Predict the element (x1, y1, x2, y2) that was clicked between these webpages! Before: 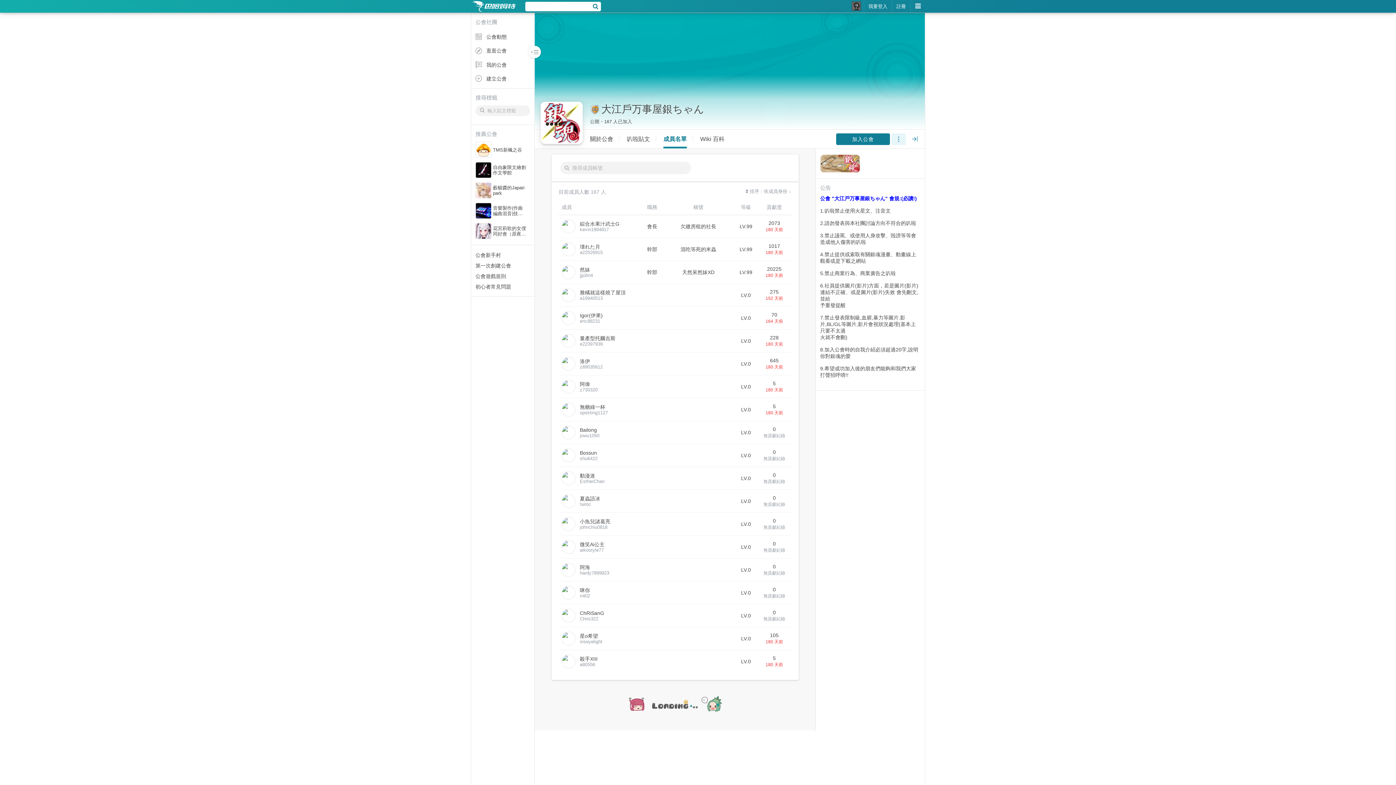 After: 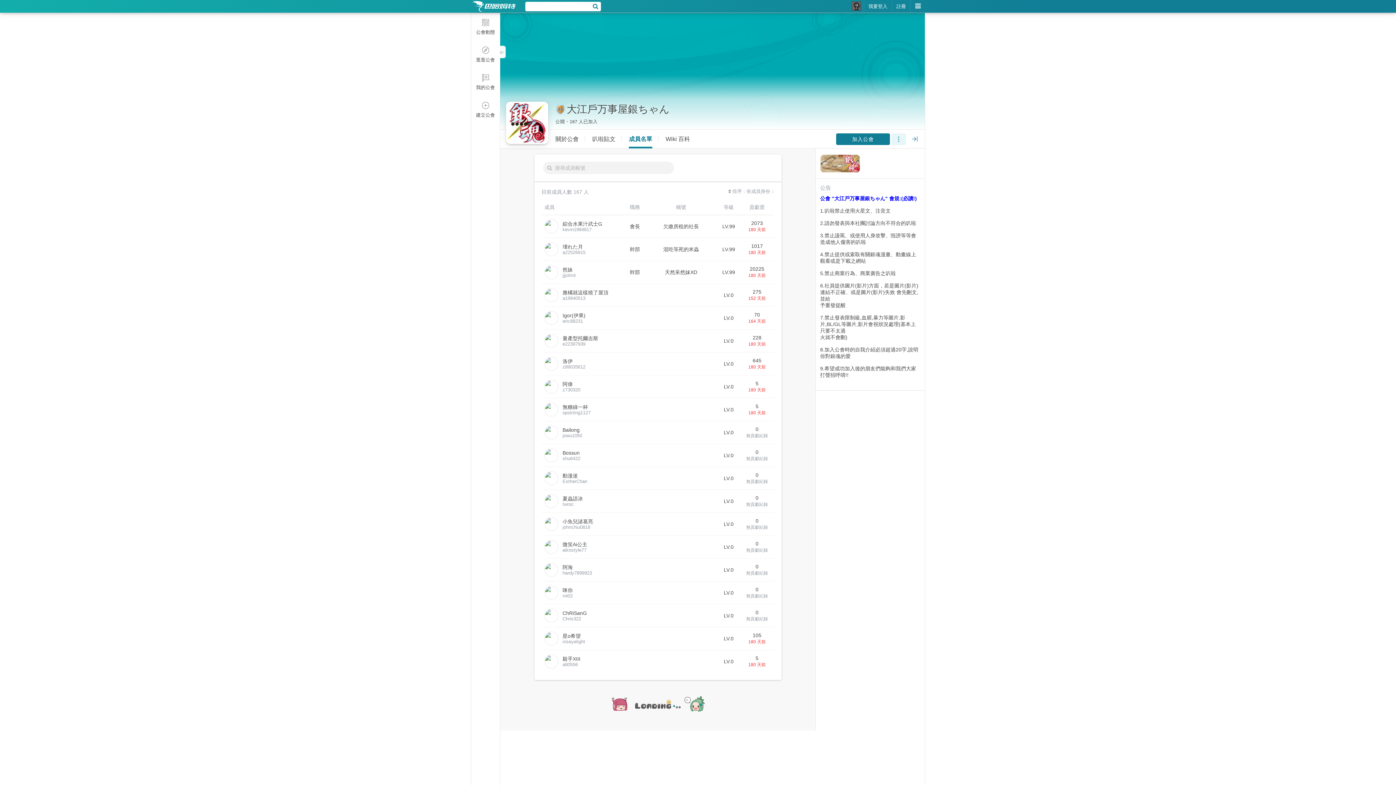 Action: bbox: (528, 45, 541, 58)